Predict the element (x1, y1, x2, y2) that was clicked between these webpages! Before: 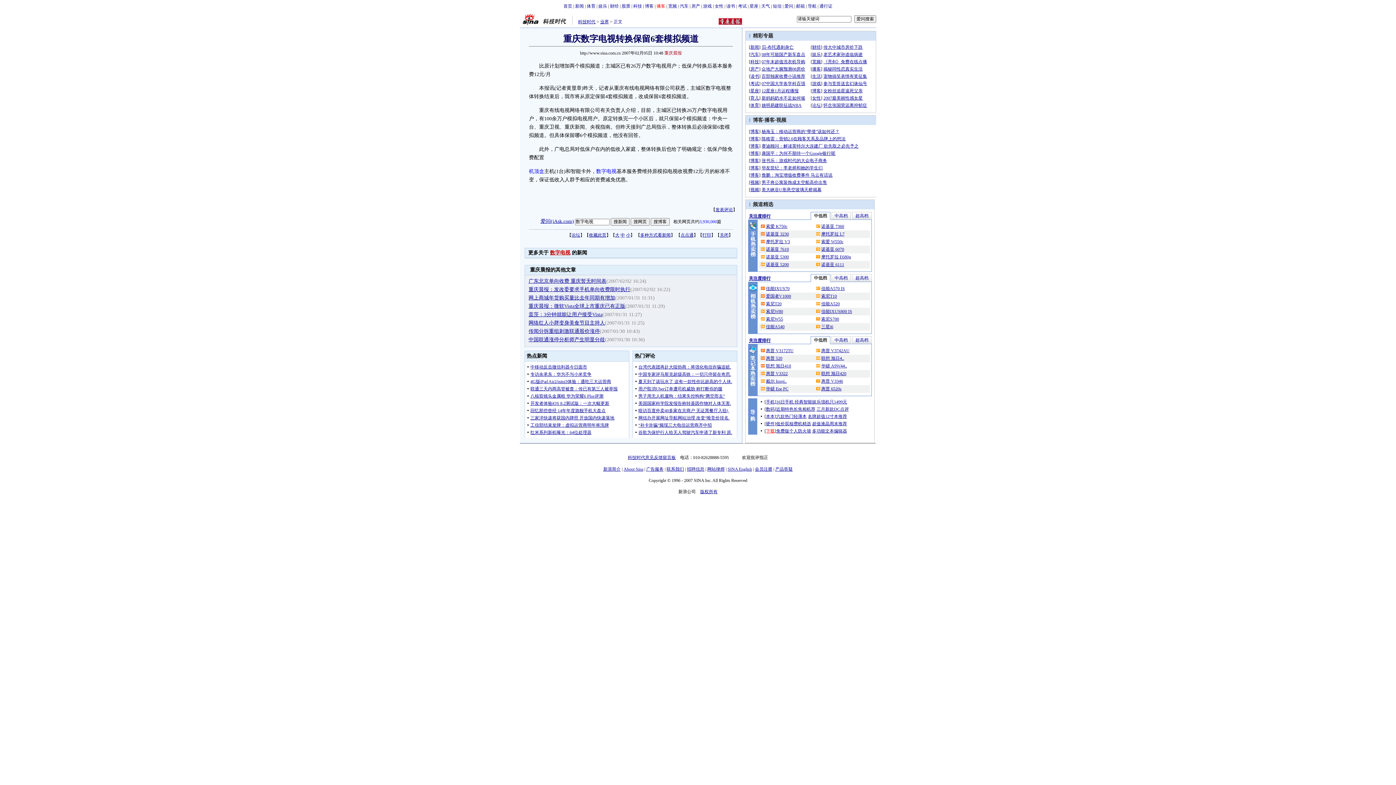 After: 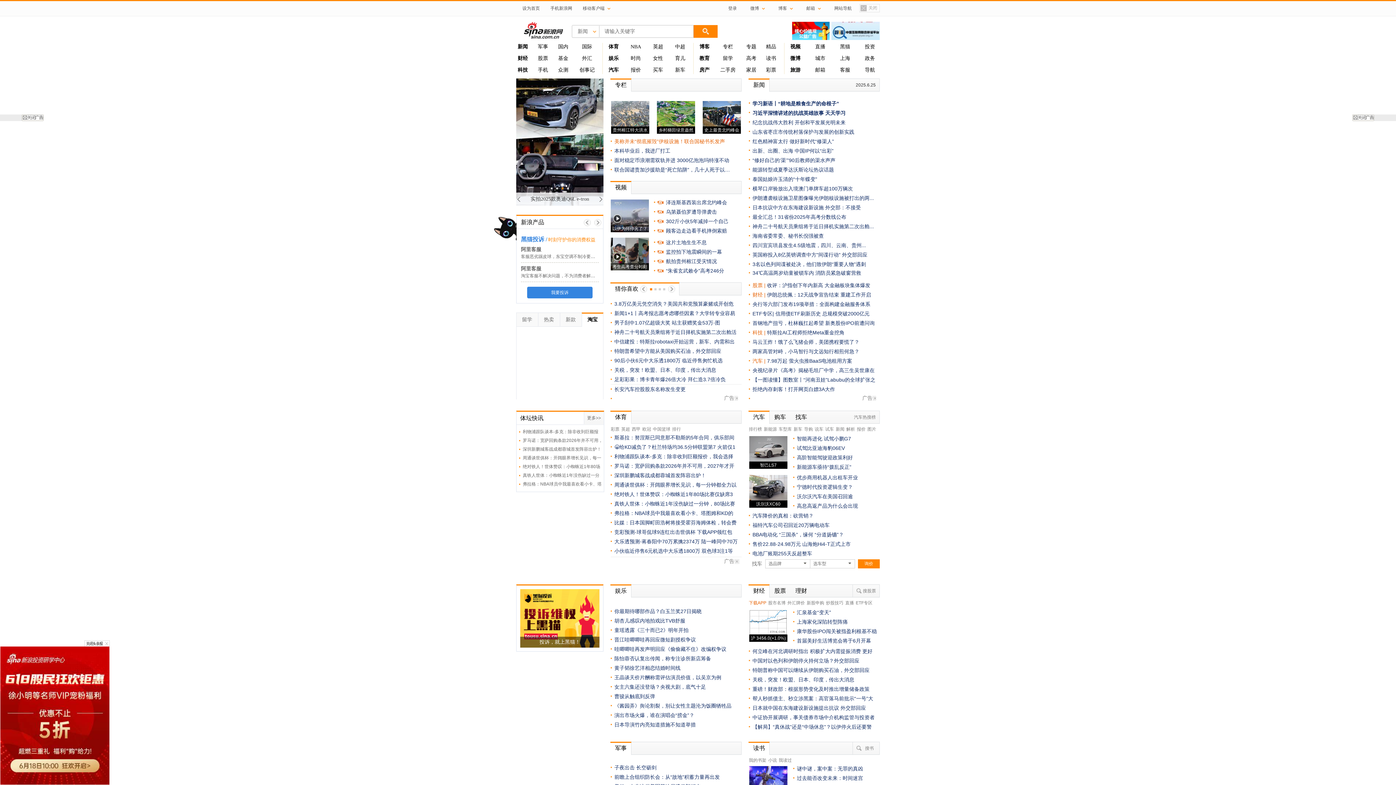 Action: label: 新浪简介 bbox: (603, 466, 620, 472)